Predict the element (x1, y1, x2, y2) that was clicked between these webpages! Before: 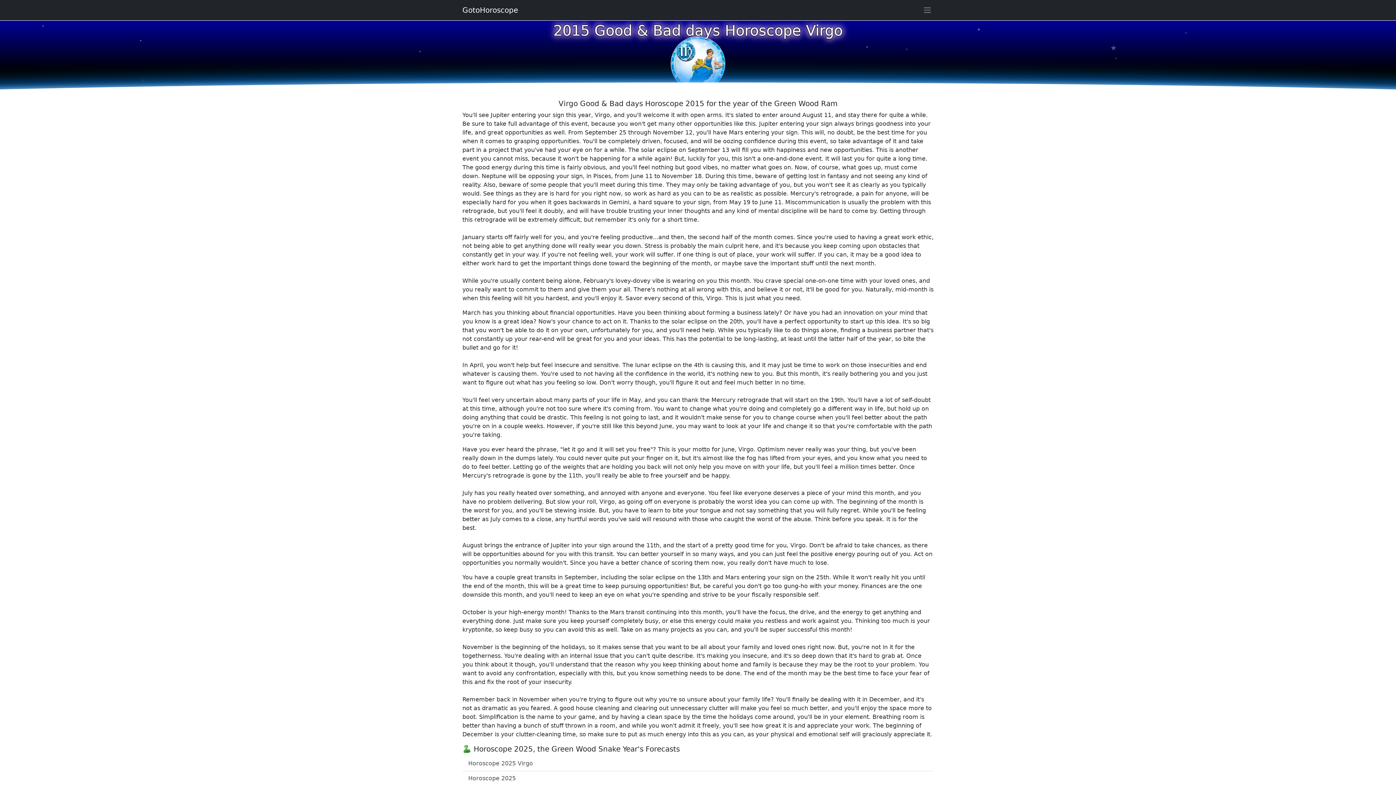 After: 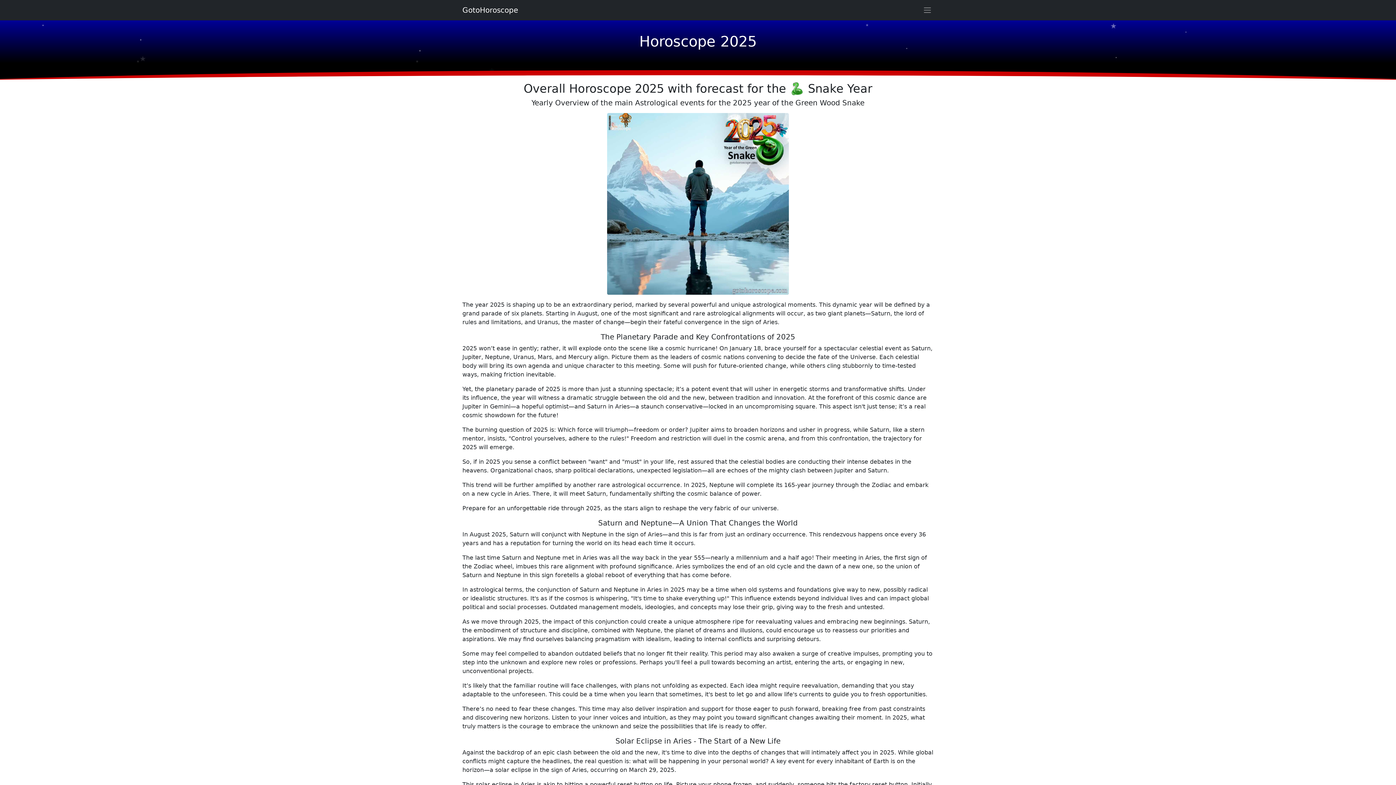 Action: bbox: (462, 771, 933, 786) label: Horoscope 2025